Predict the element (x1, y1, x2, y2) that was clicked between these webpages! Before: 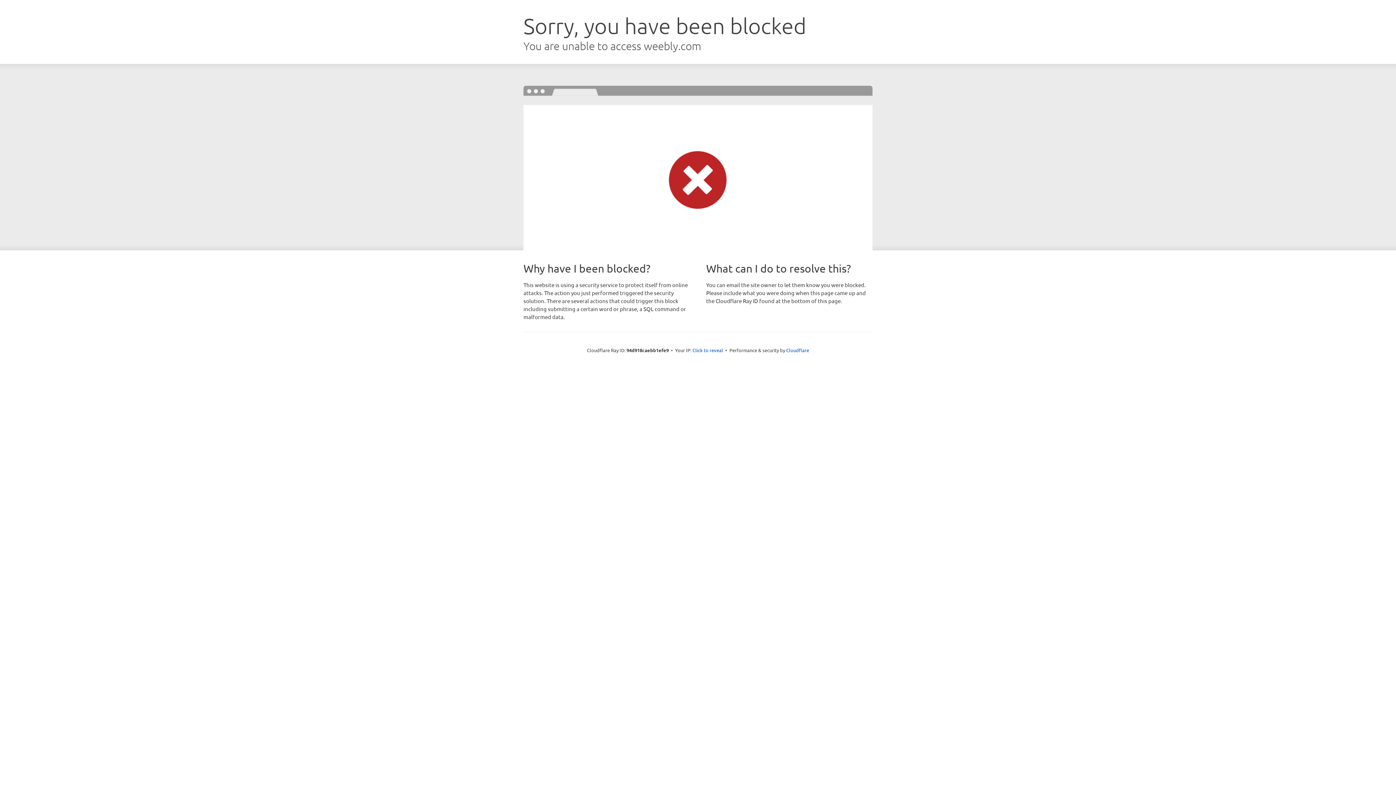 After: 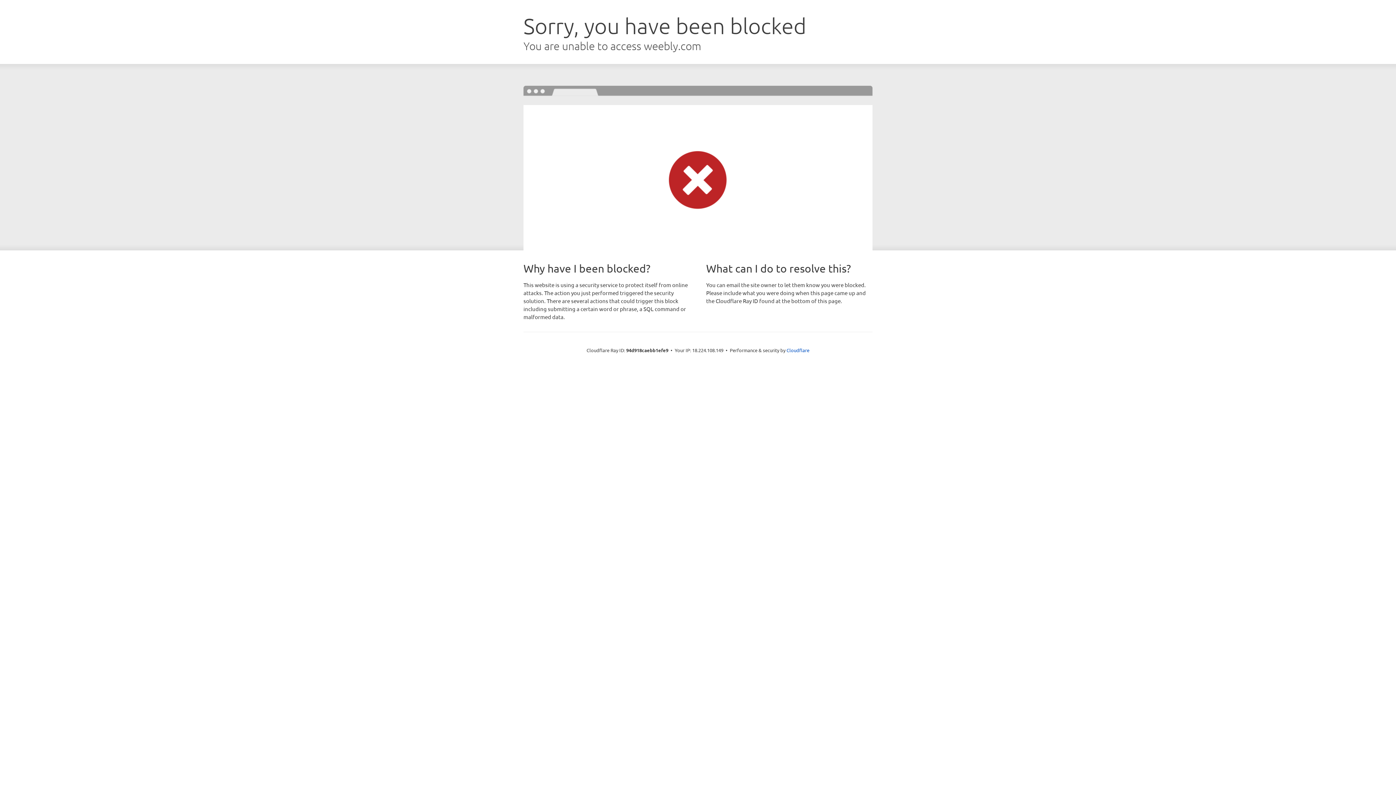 Action: bbox: (692, 346, 723, 353) label: Click to reveal